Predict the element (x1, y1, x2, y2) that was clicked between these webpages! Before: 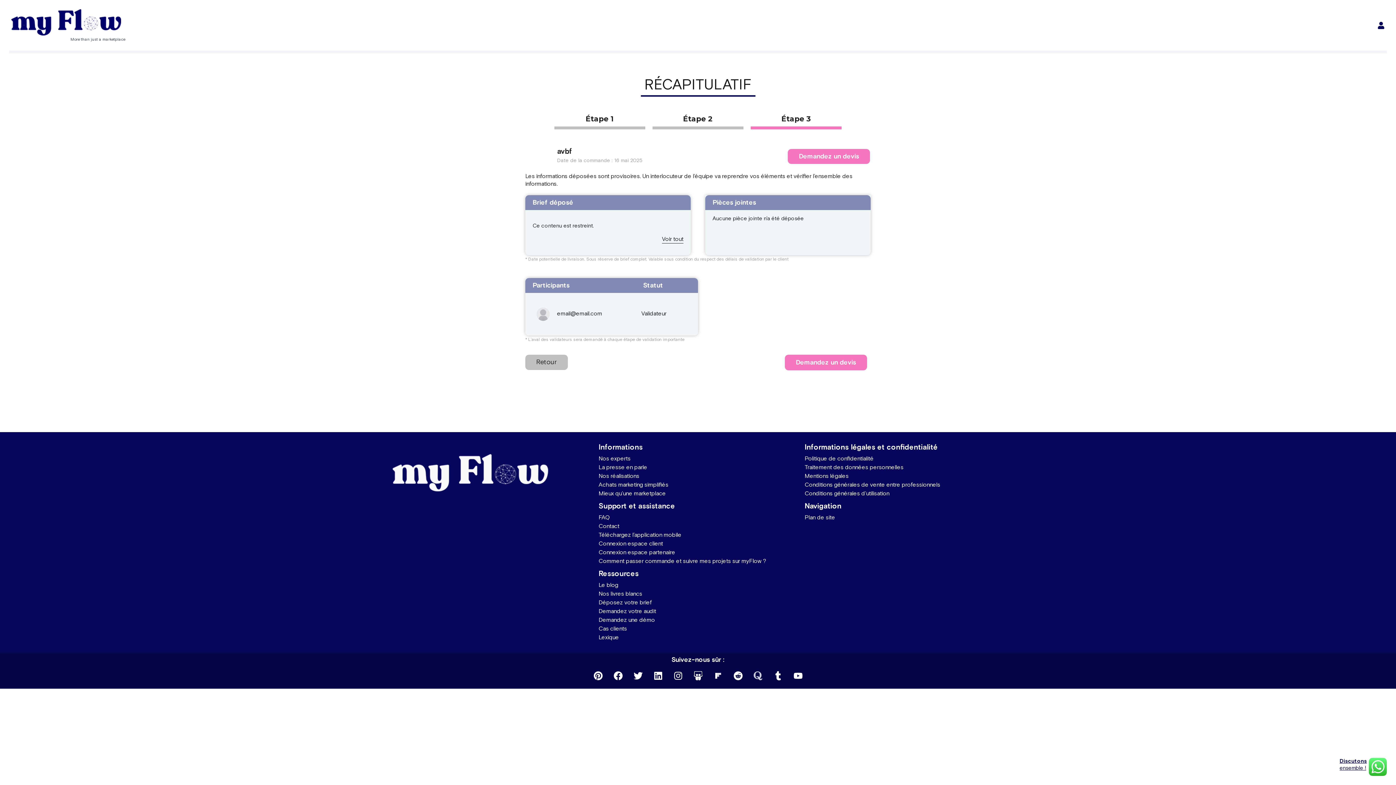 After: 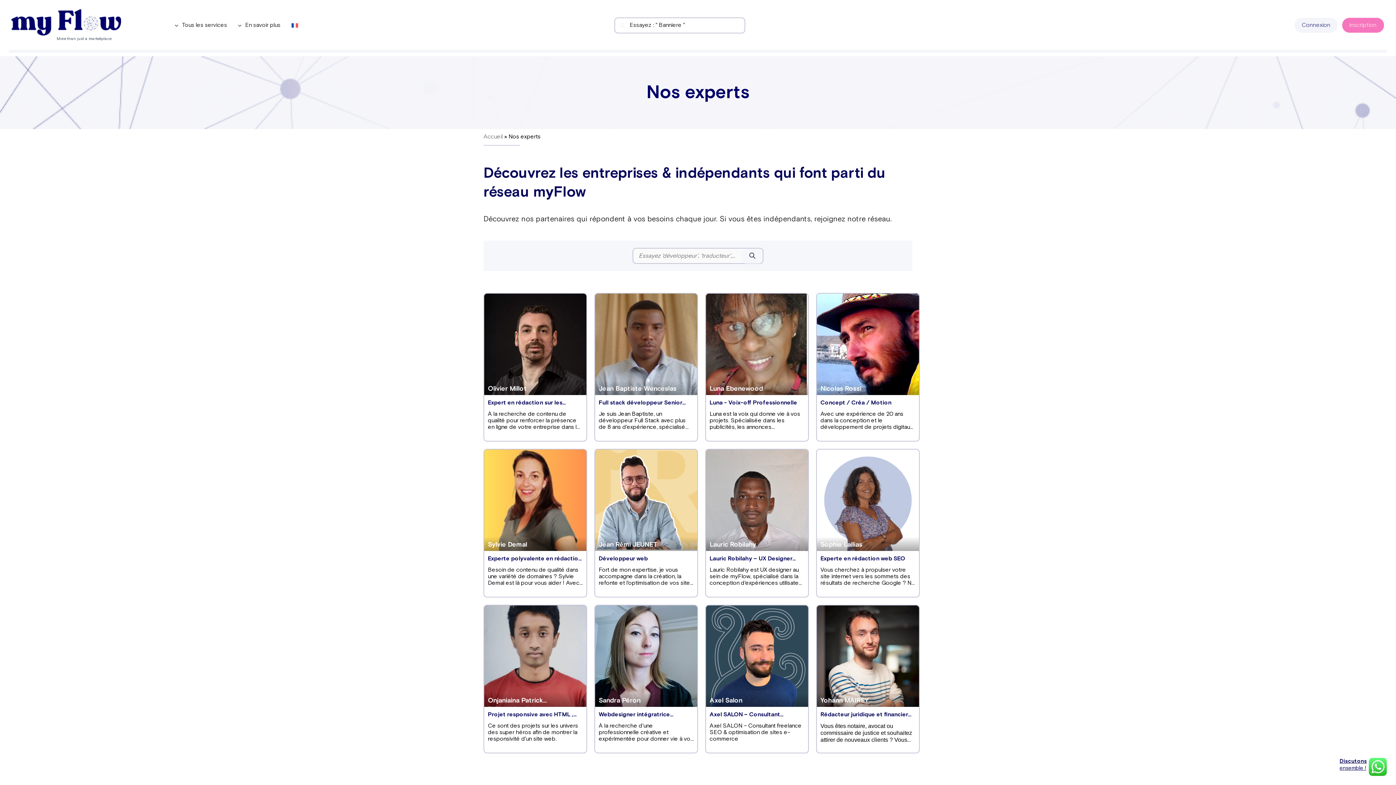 Action: label: Nos experts bbox: (598, 454, 797, 463)